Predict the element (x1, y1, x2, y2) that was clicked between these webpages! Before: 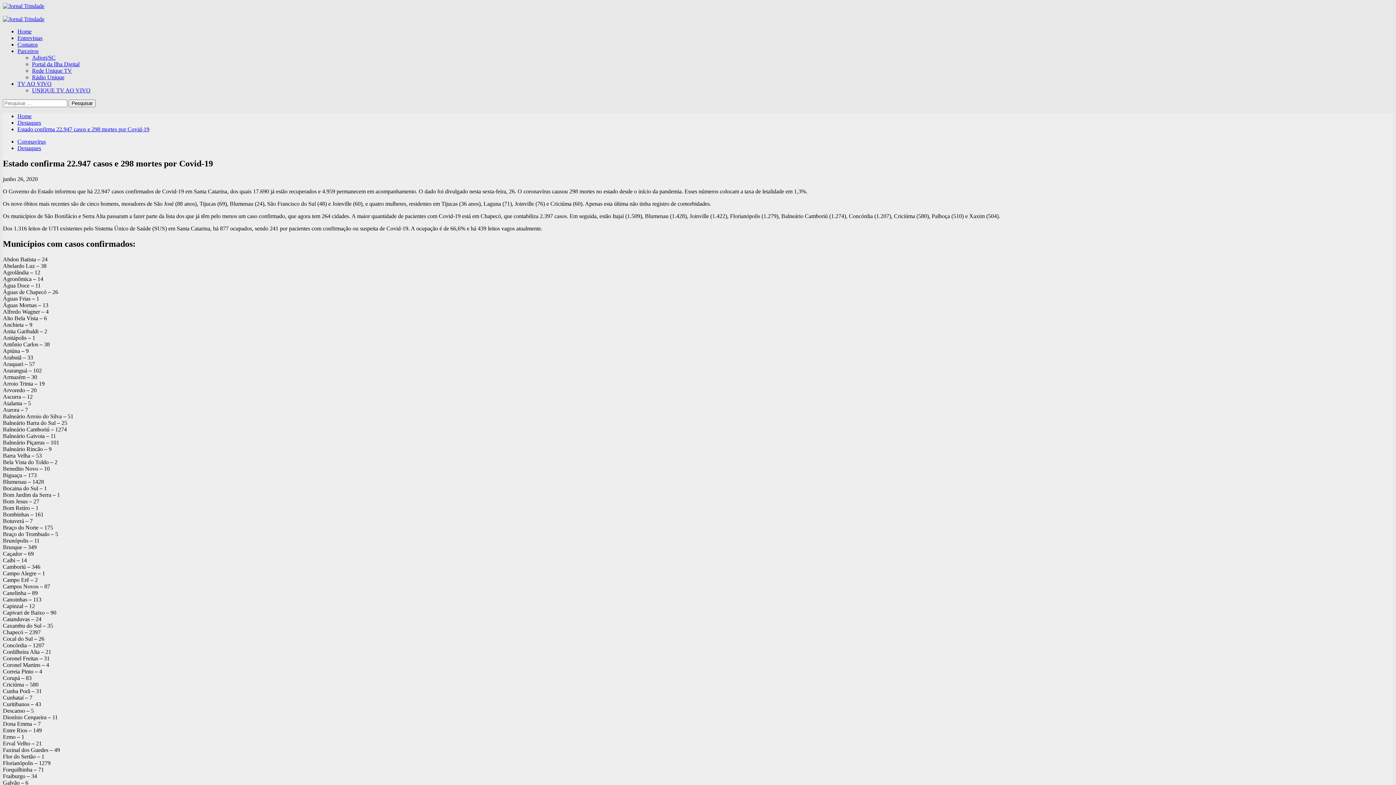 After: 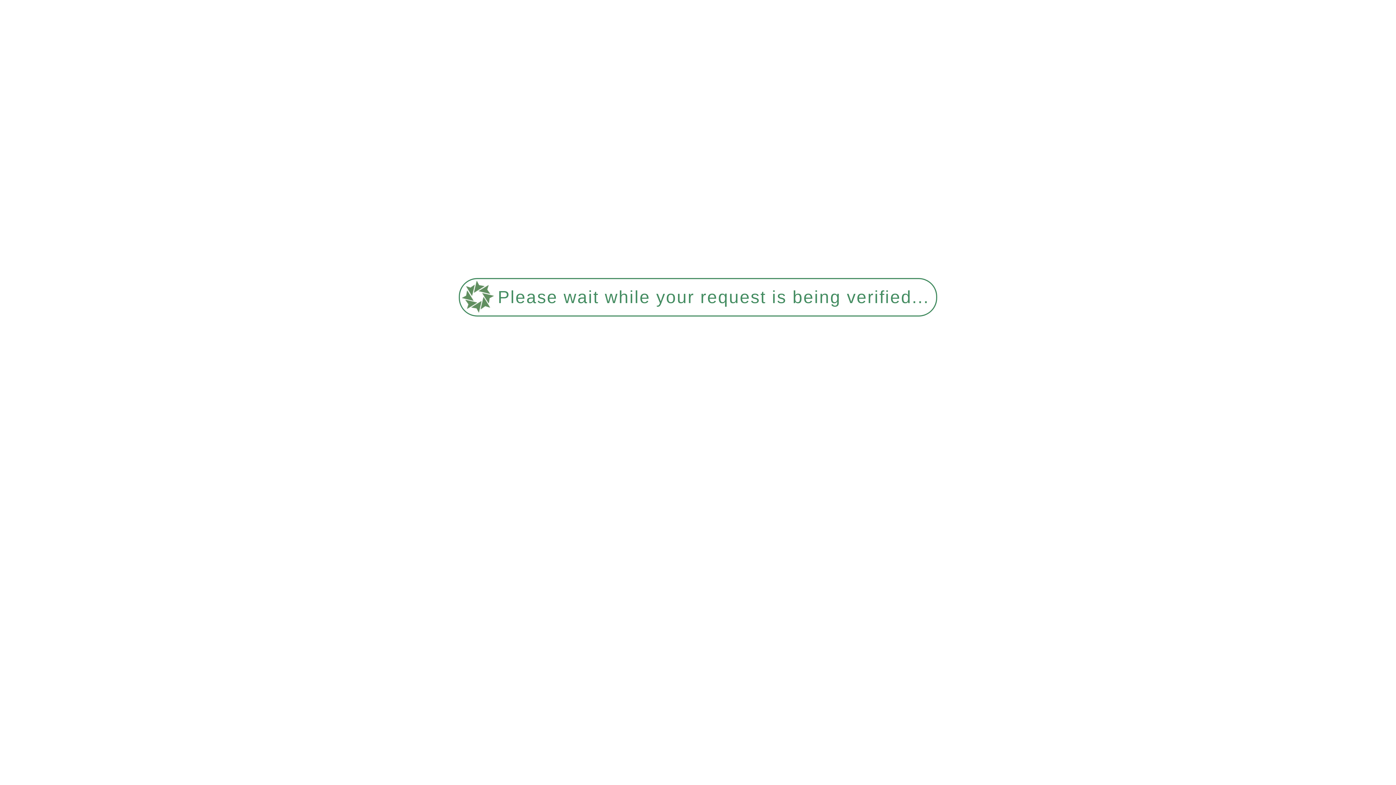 Action: bbox: (32, 74, 64, 80) label: Rádio Unique